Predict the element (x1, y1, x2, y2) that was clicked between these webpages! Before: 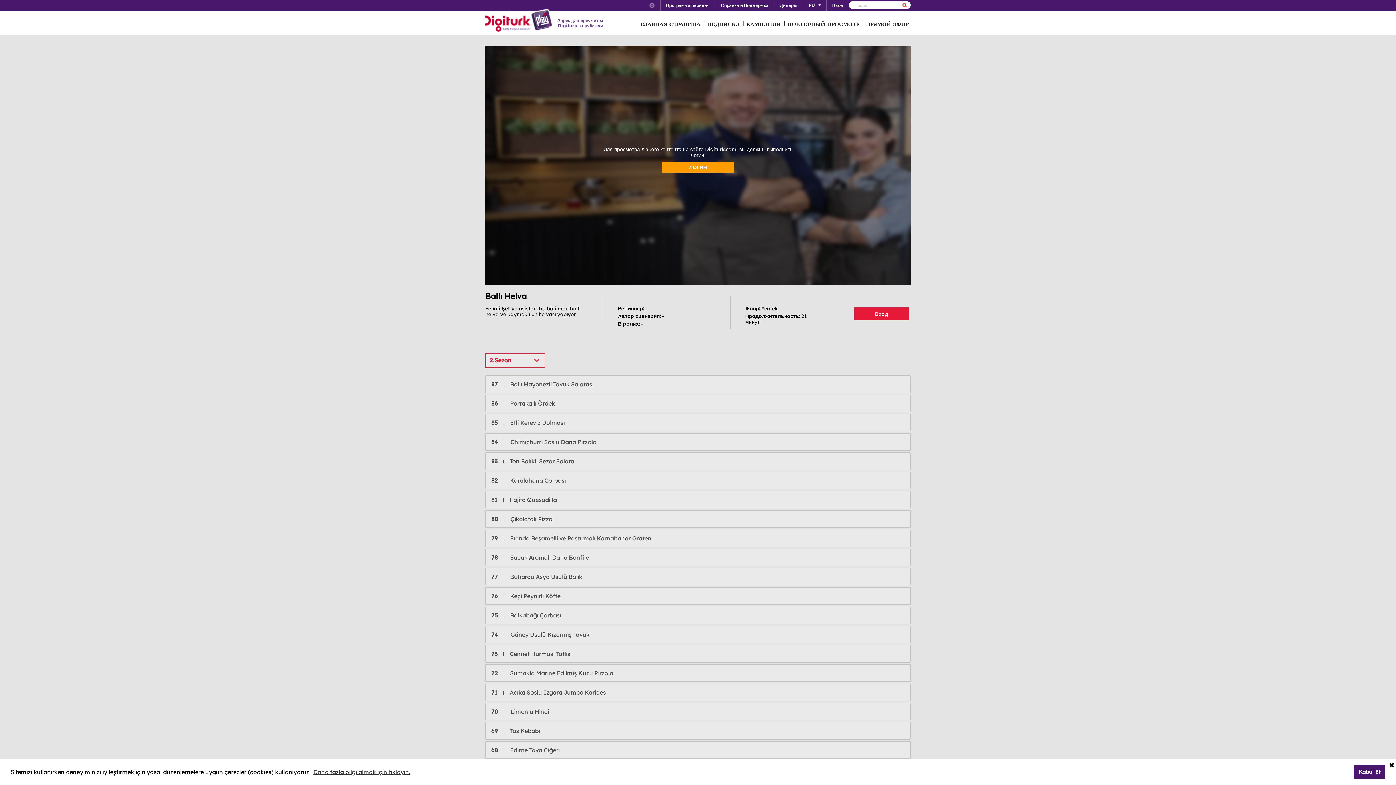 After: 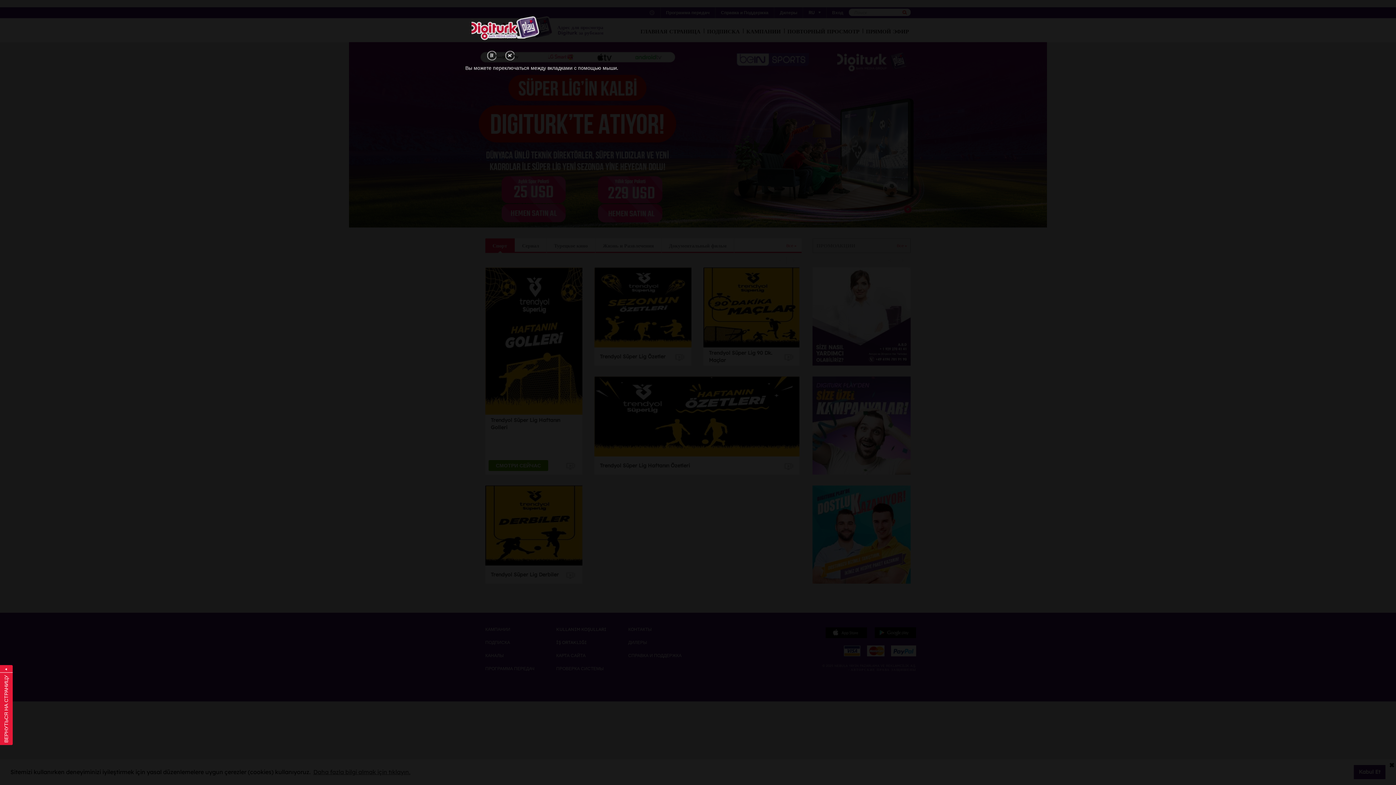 Action: bbox: (485, 9, 554, 33) label: Logo